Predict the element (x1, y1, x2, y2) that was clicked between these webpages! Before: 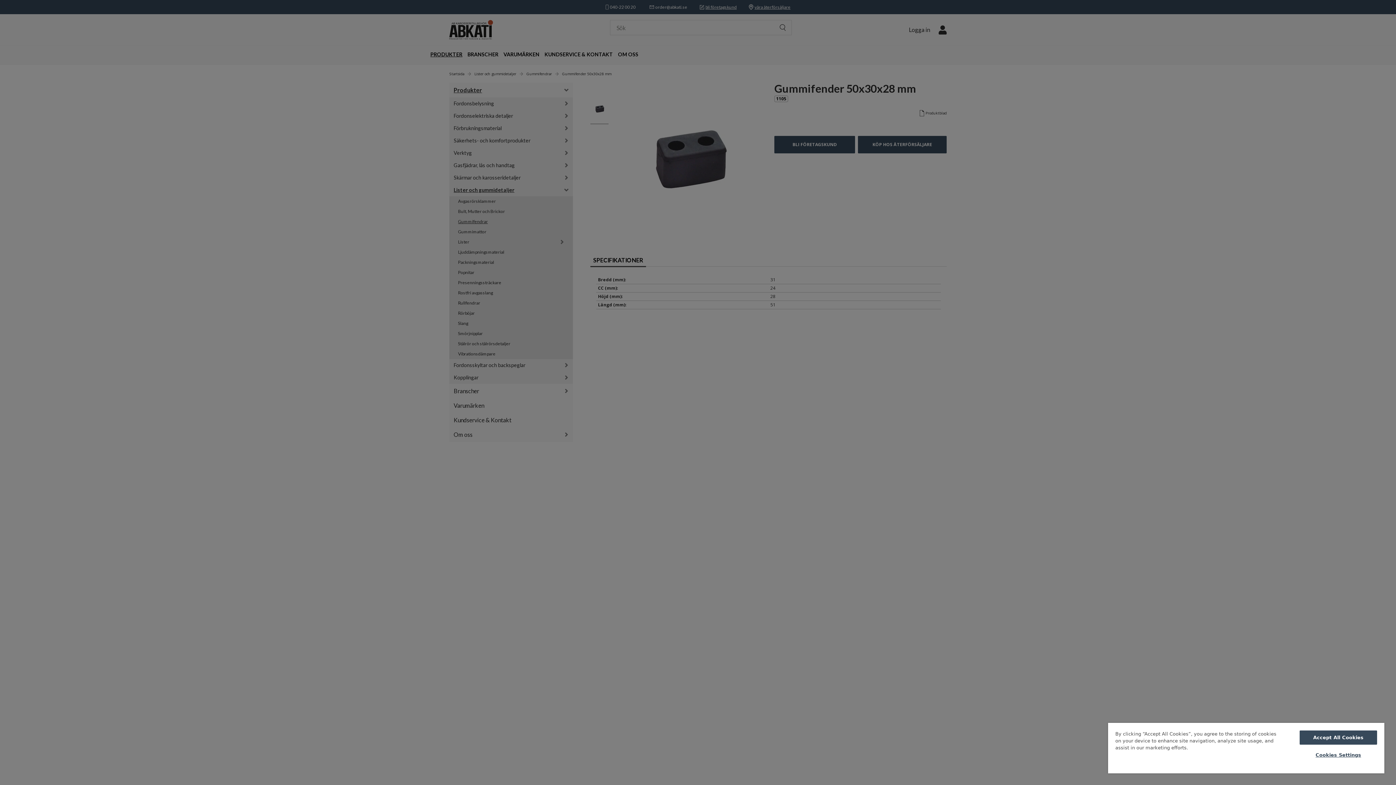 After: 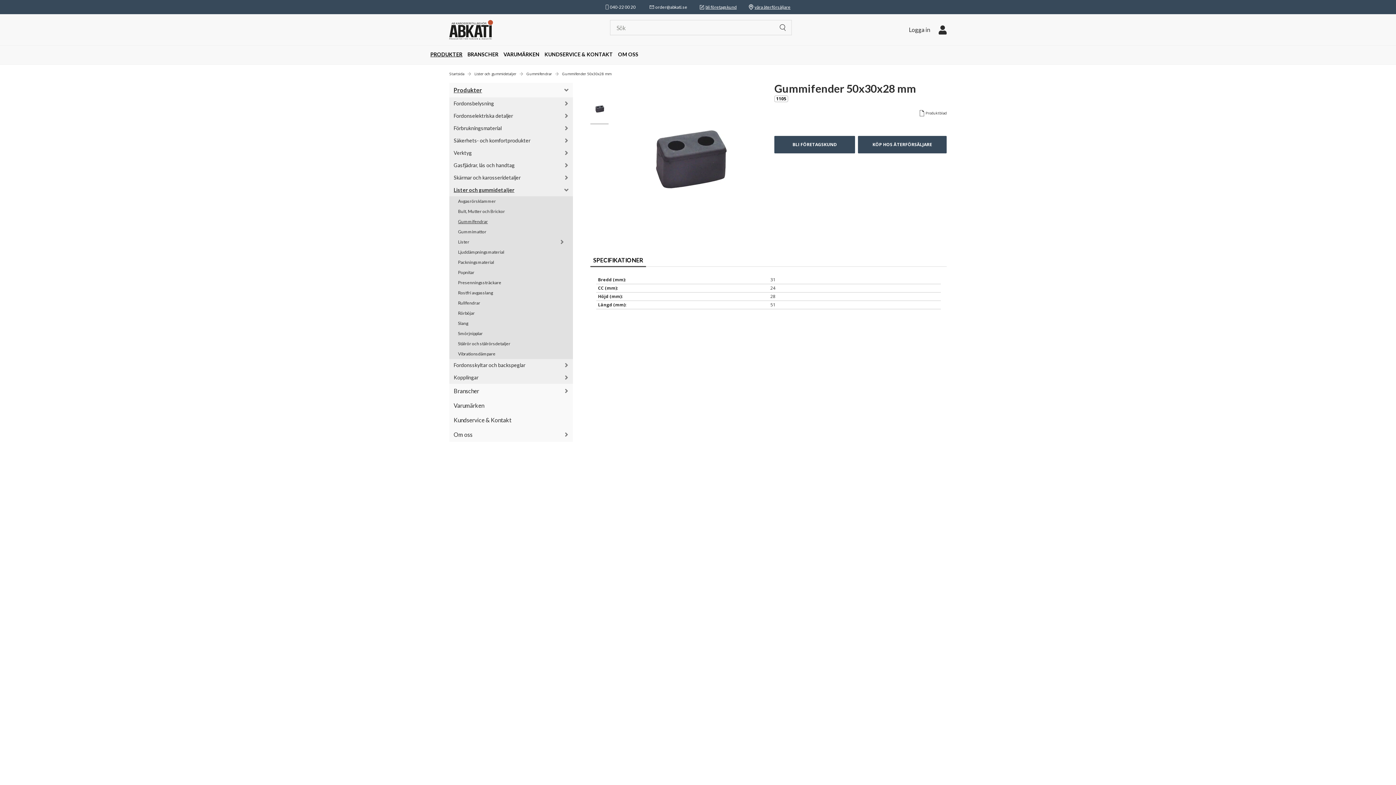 Action: bbox: (1299, 730, 1377, 745) label: Accept All Cookies